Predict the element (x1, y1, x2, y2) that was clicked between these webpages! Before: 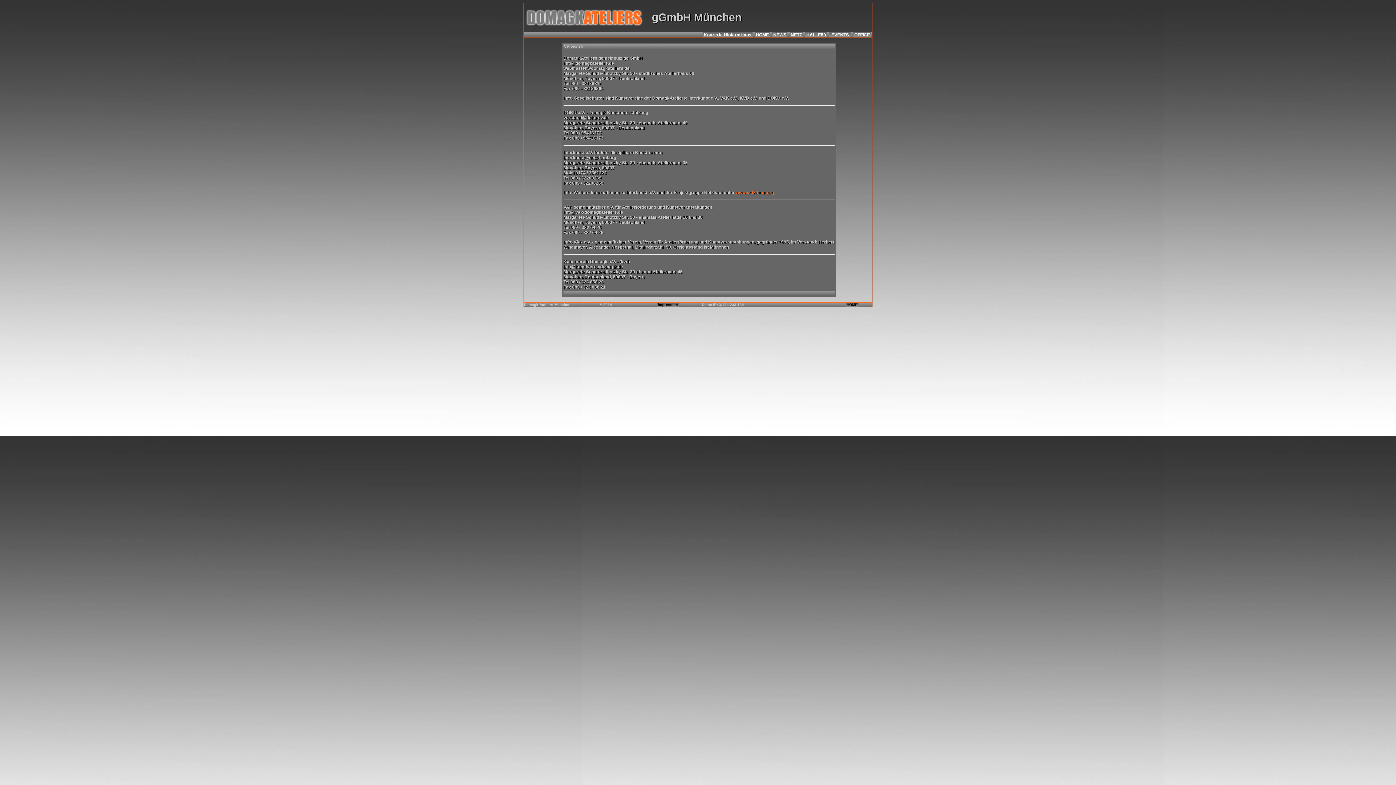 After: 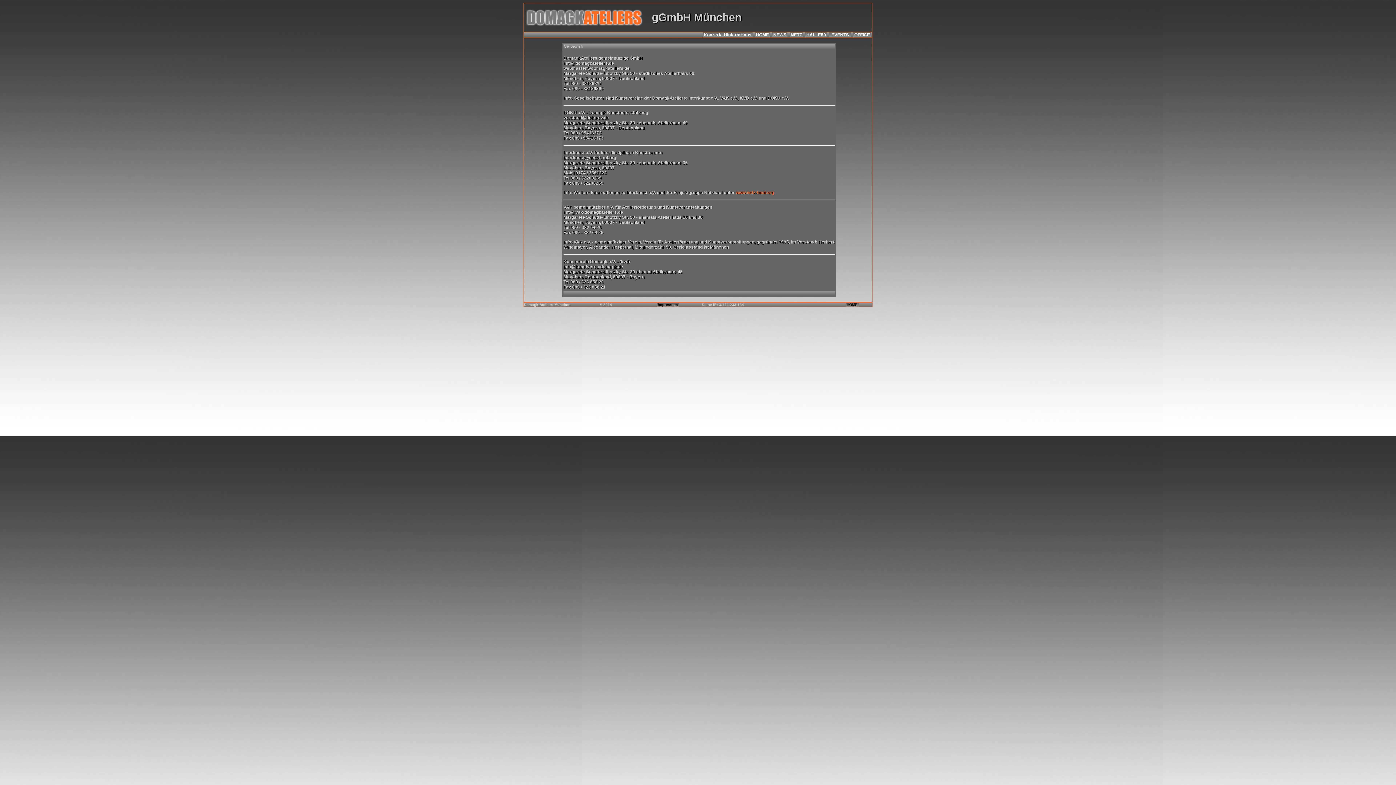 Action: bbox: (789, 32, 803, 37) label:  NETZ 